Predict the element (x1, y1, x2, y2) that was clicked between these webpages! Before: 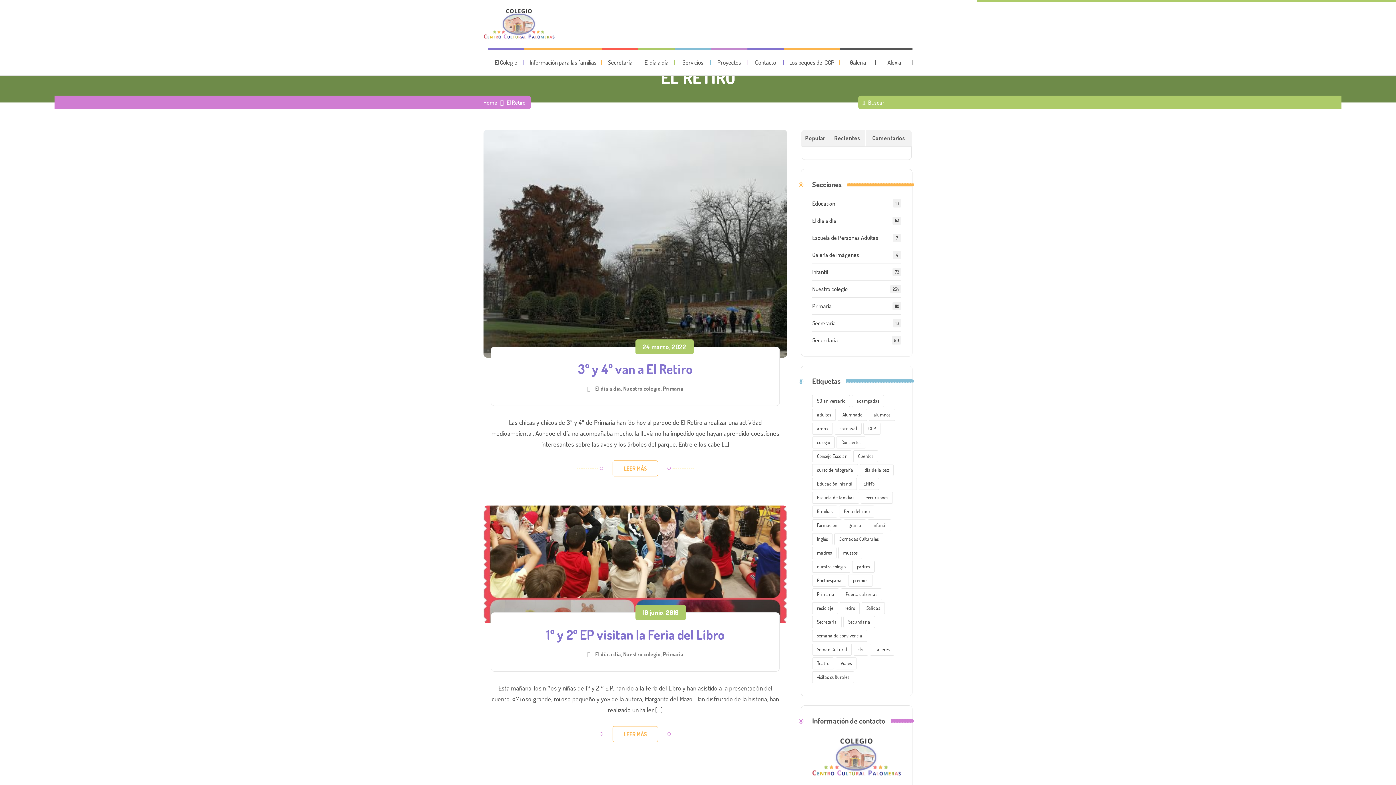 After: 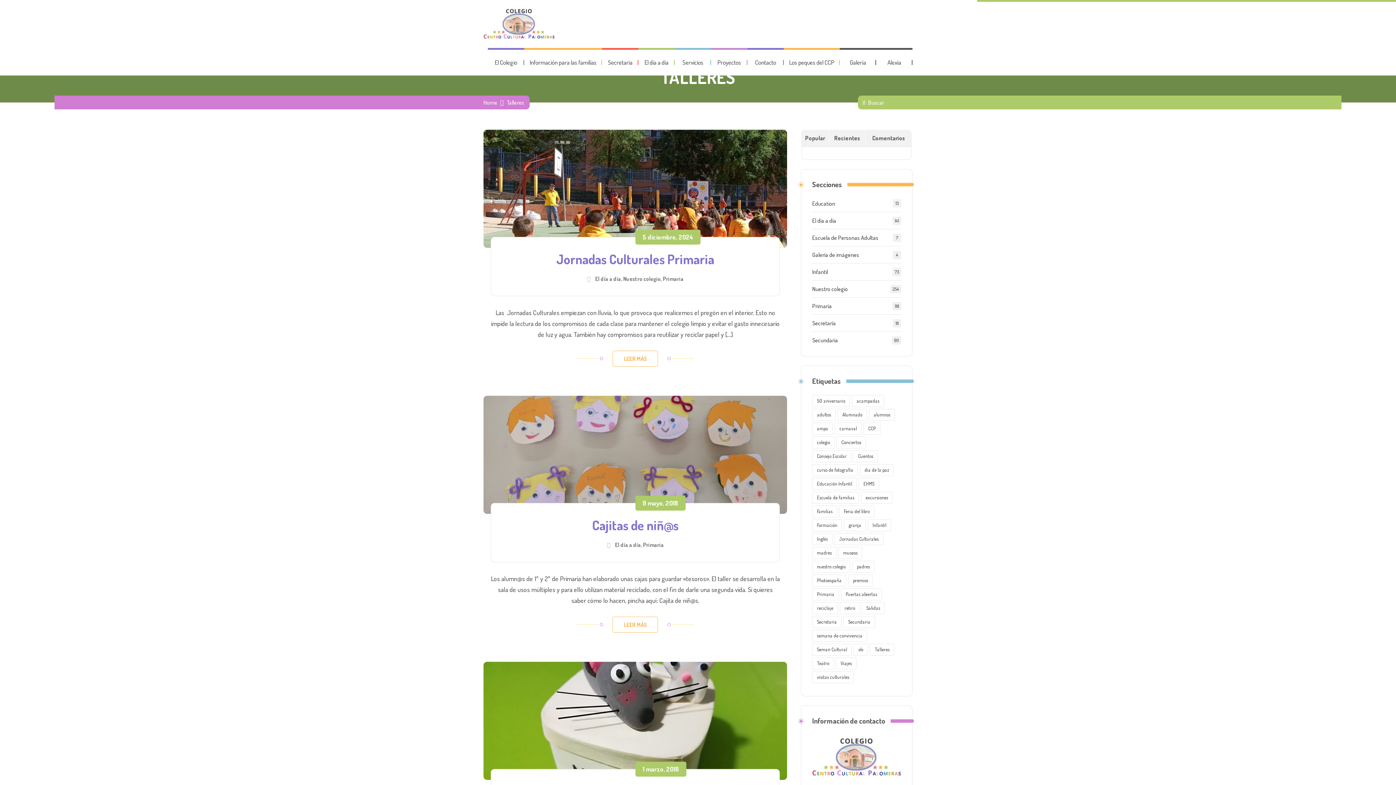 Action: label: Talleres bbox: (870, 644, 894, 656)